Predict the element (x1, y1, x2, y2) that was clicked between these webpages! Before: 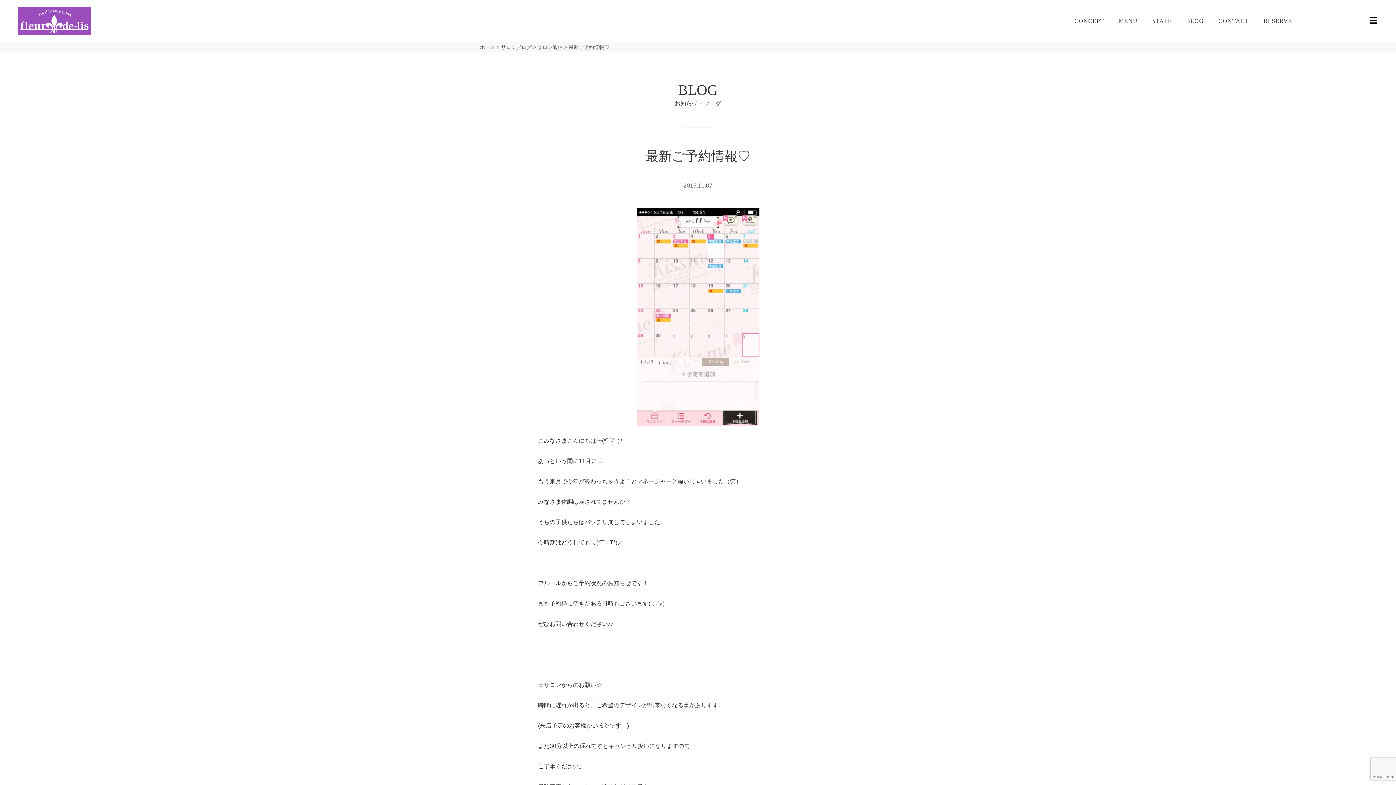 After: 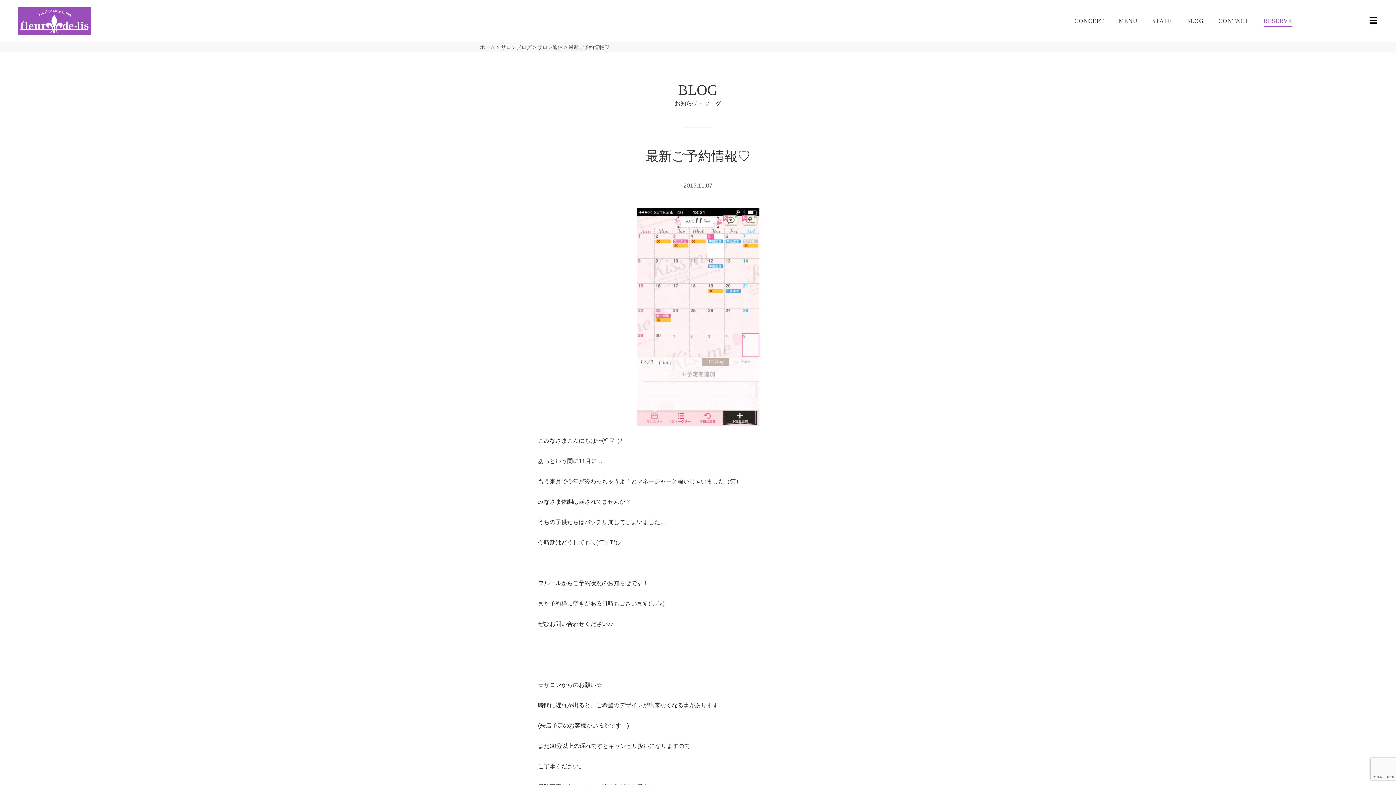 Action: label: RESERVE bbox: (1263, 15, 1292, 26)